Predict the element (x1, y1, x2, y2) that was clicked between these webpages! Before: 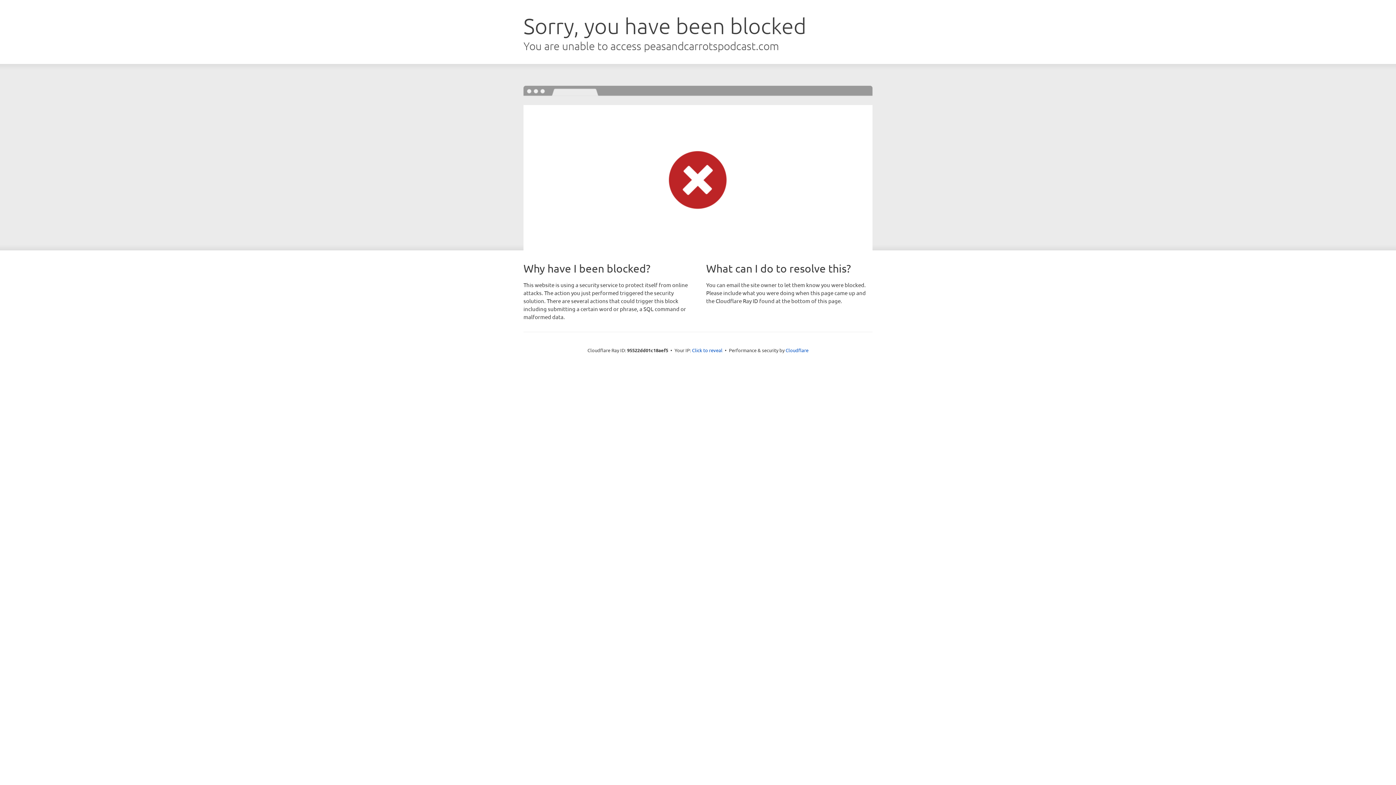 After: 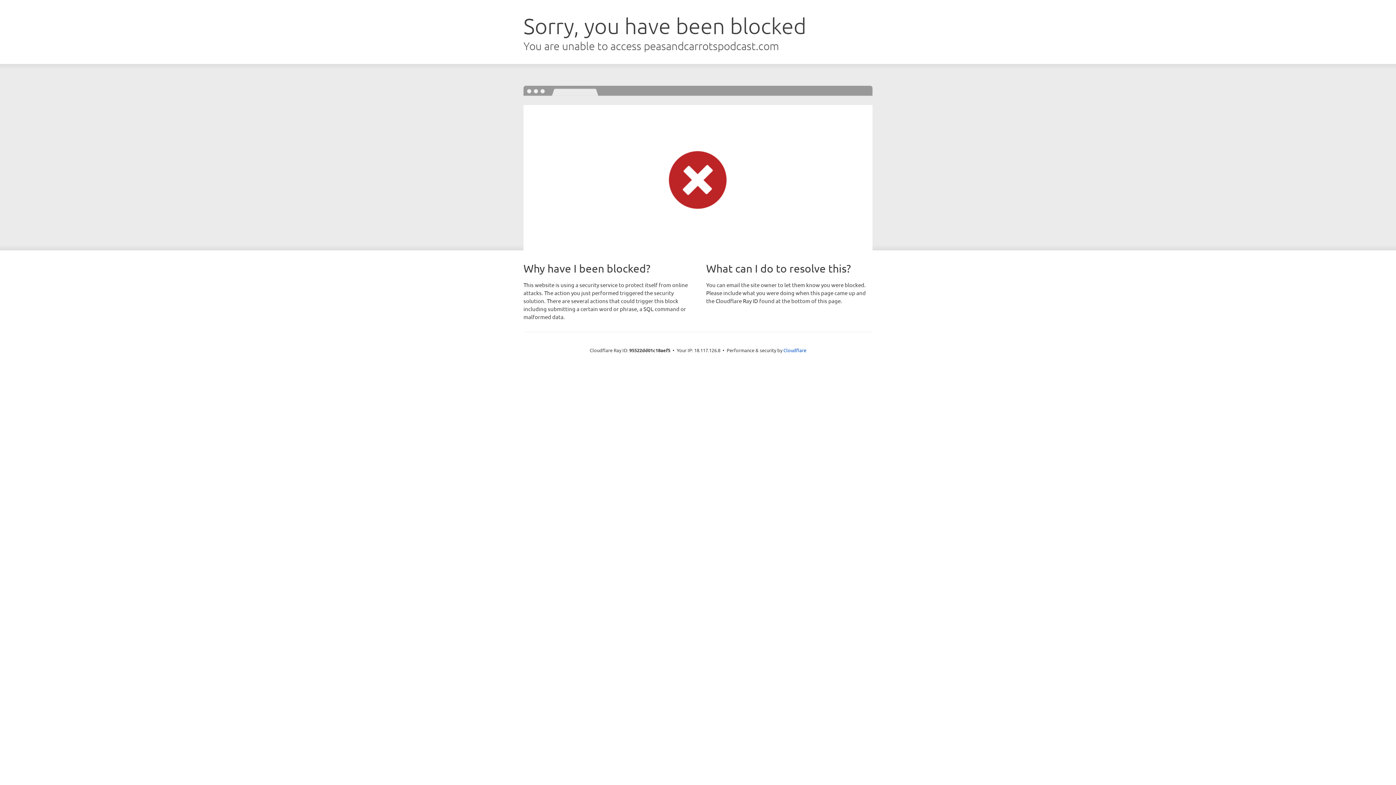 Action: label: Click to reveal bbox: (692, 346, 722, 353)